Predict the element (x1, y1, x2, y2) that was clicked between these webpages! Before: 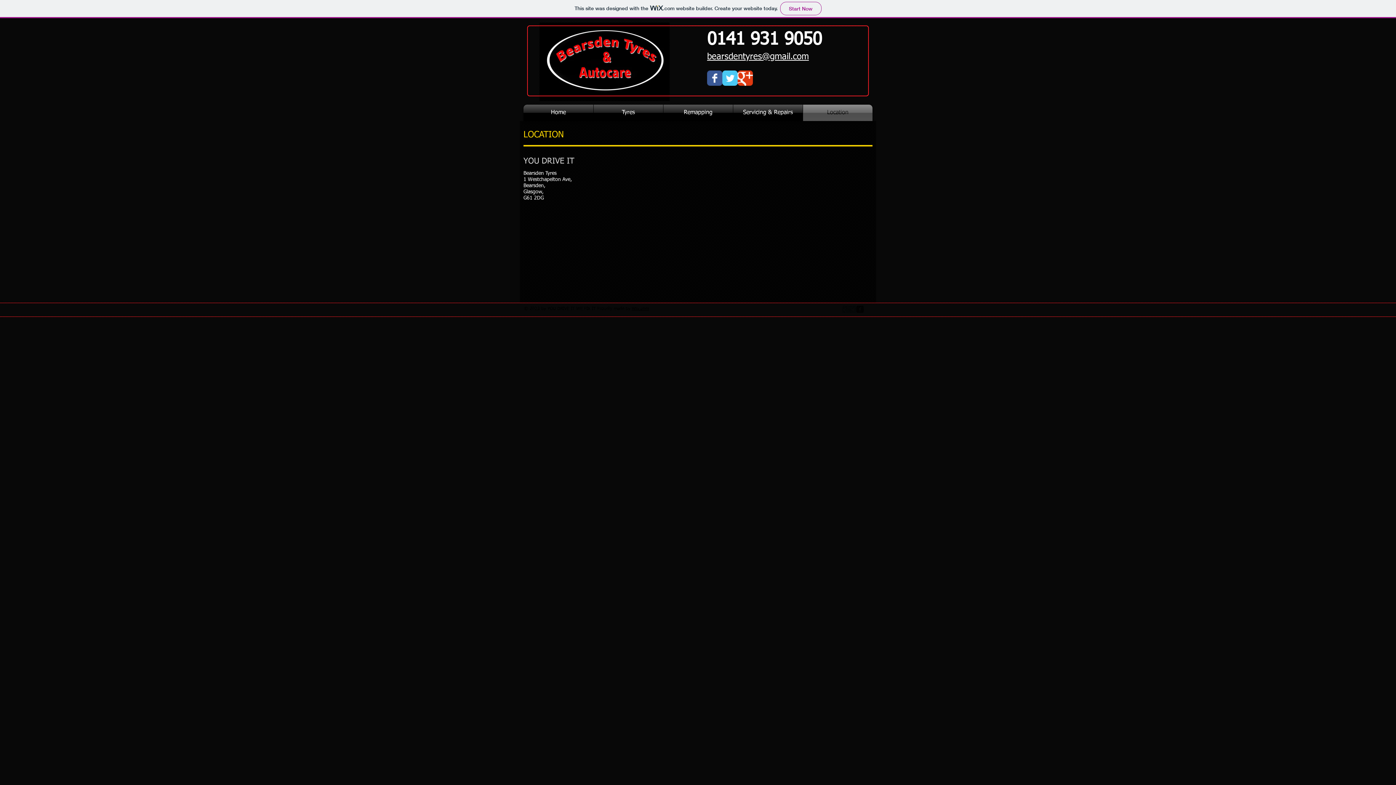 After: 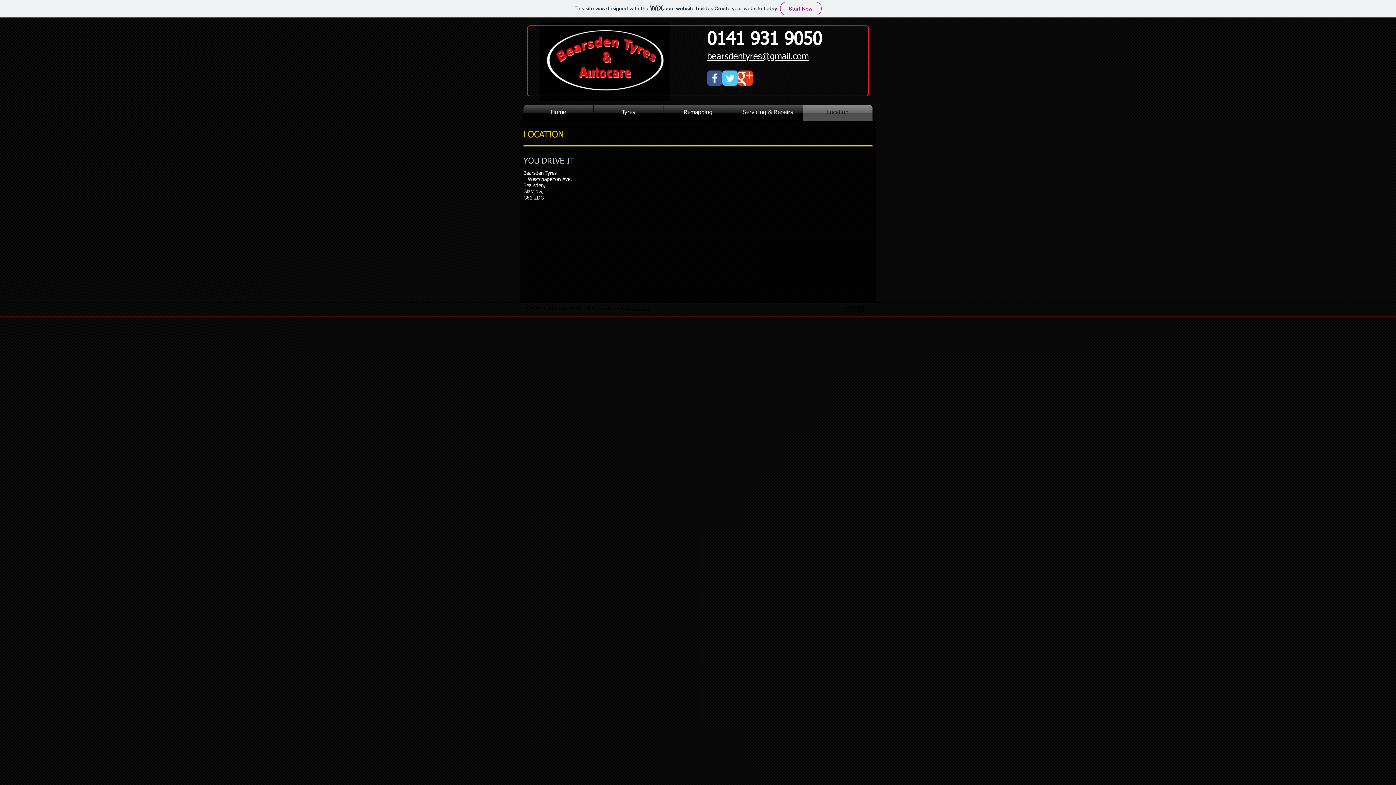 Action: label: Location bbox: (803, 104, 872, 121)